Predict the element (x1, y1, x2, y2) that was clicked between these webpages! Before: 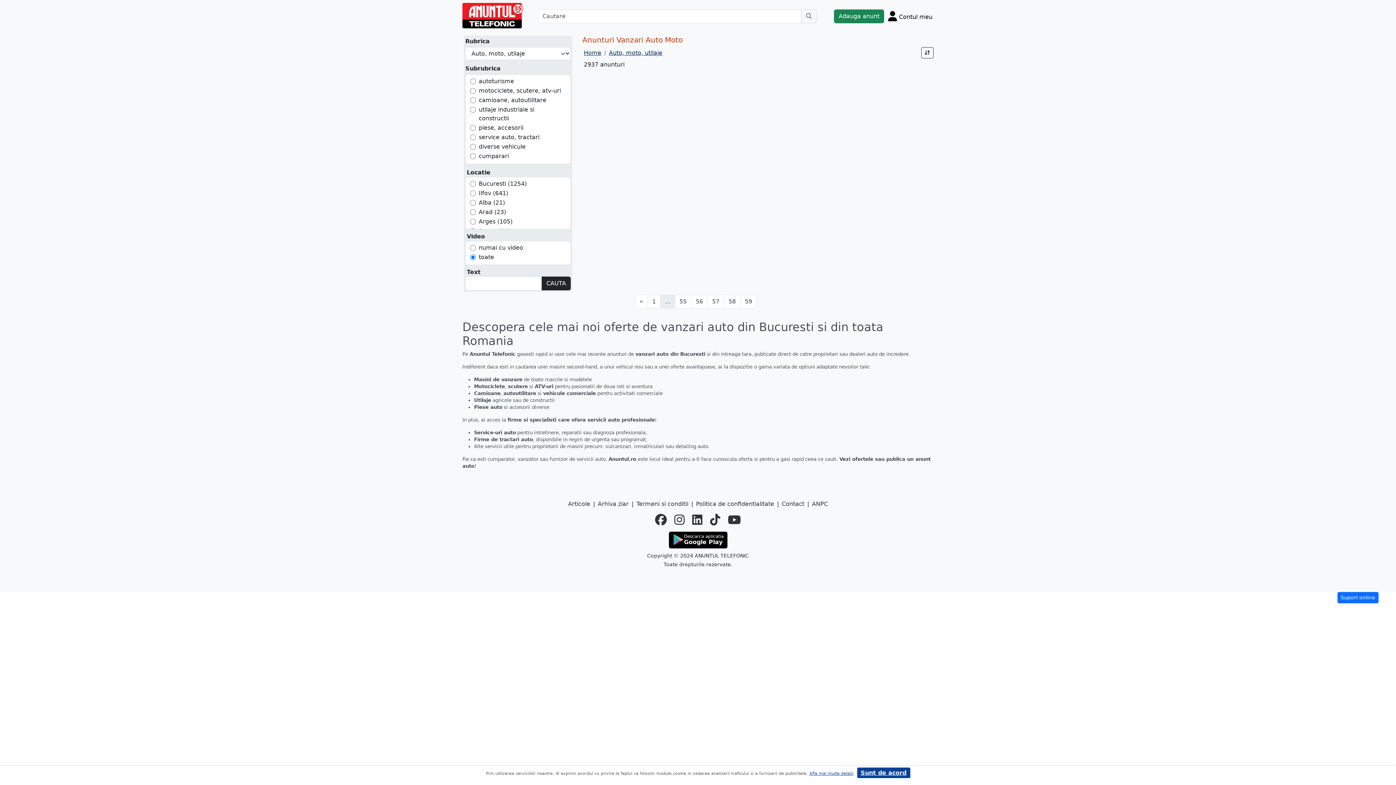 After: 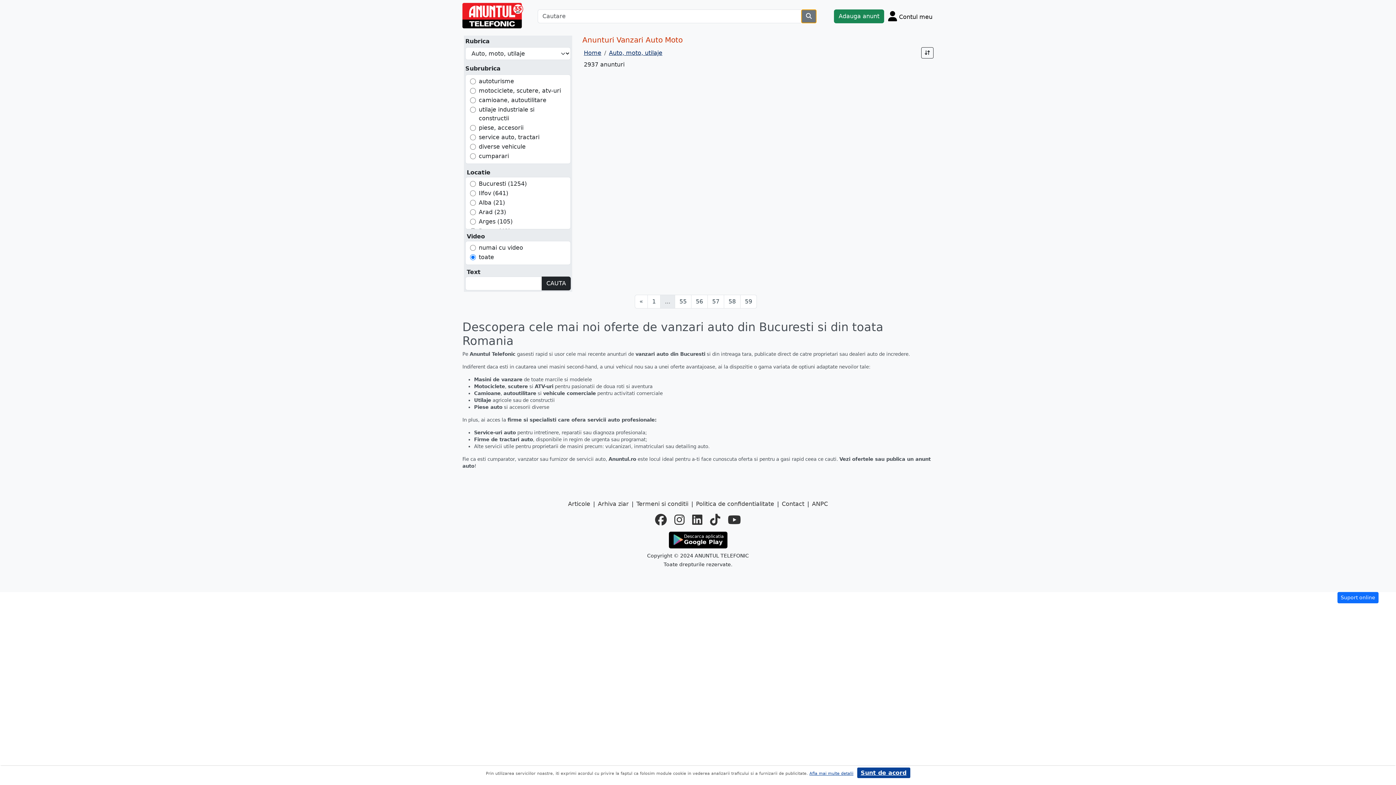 Action: label: Cauta bbox: (801, 9, 816, 23)